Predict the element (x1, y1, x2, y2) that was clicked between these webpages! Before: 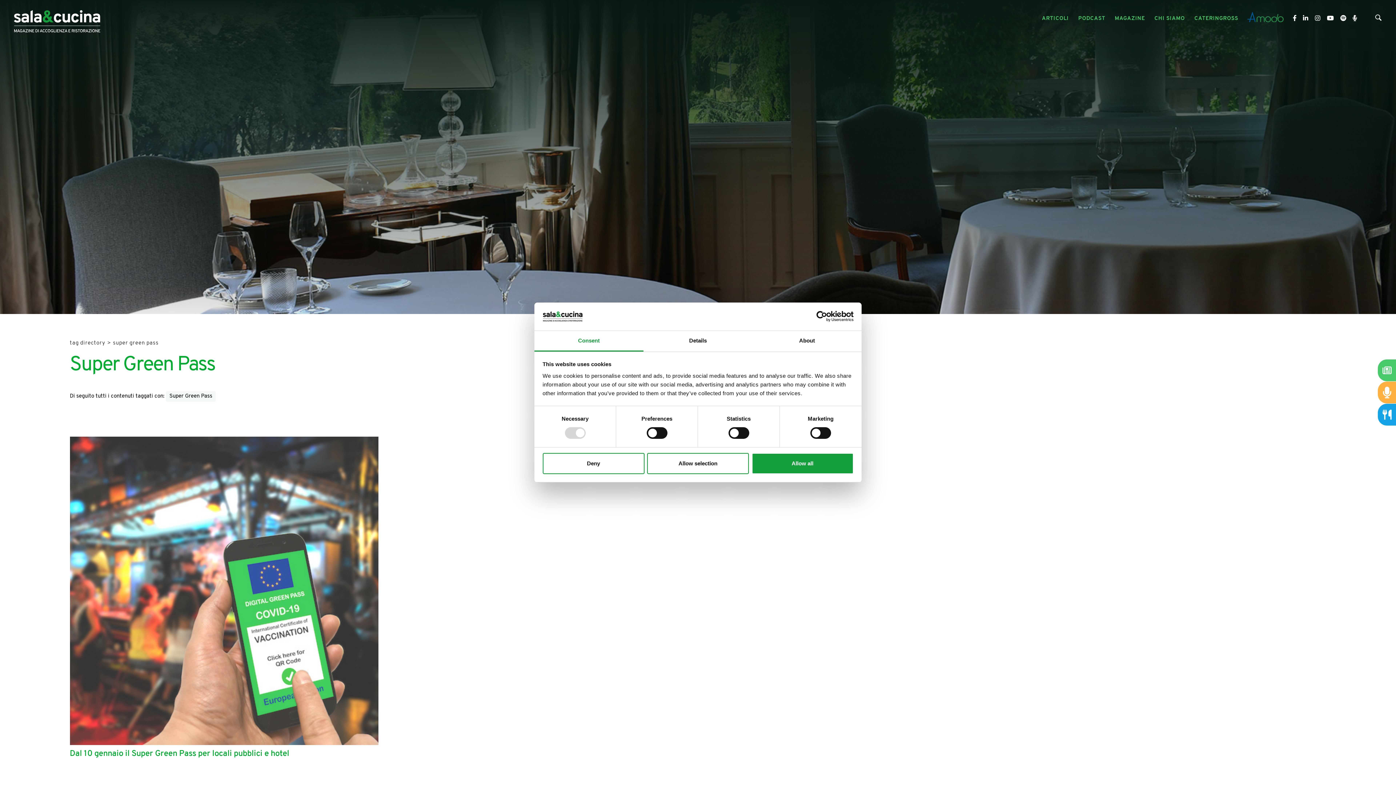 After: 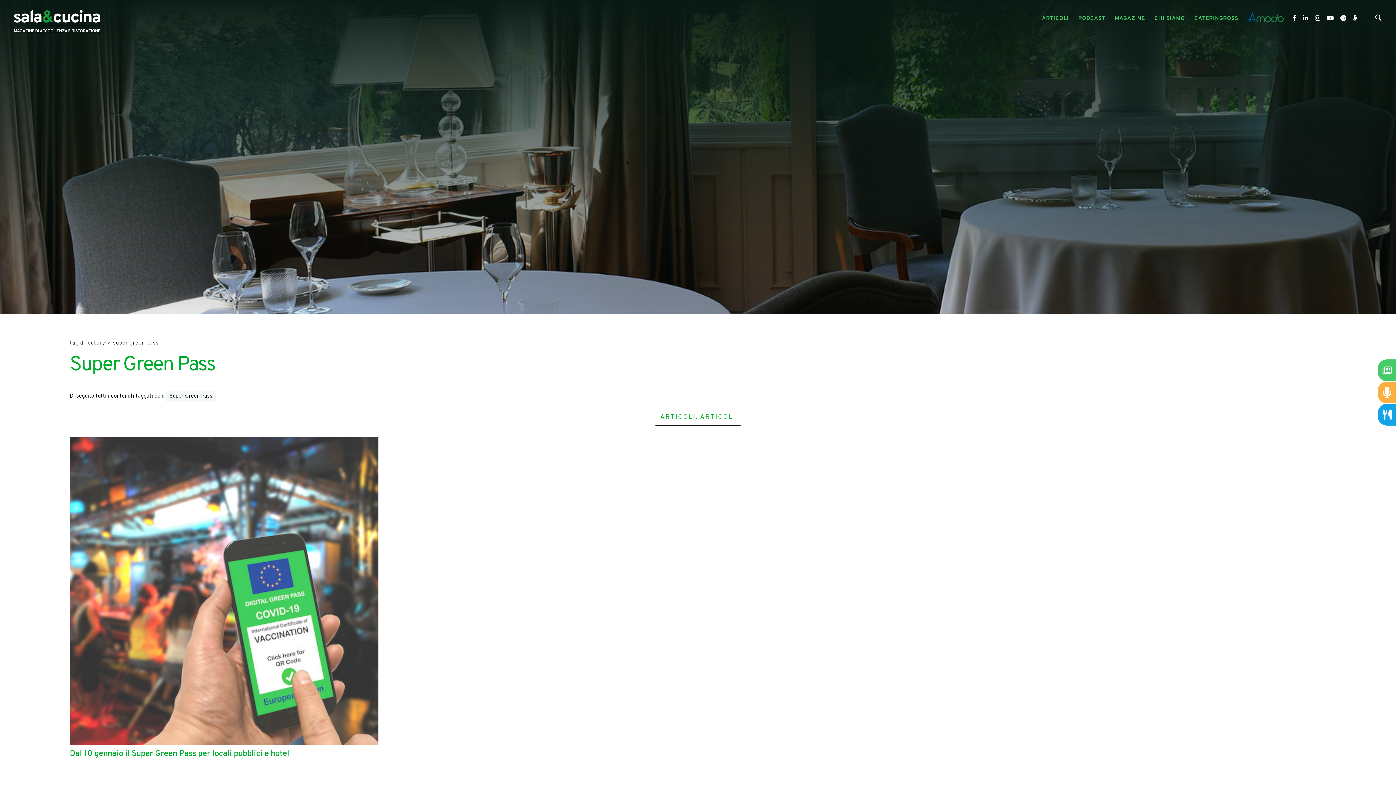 Action: bbox: (647, 453, 749, 474) label: Allow selection